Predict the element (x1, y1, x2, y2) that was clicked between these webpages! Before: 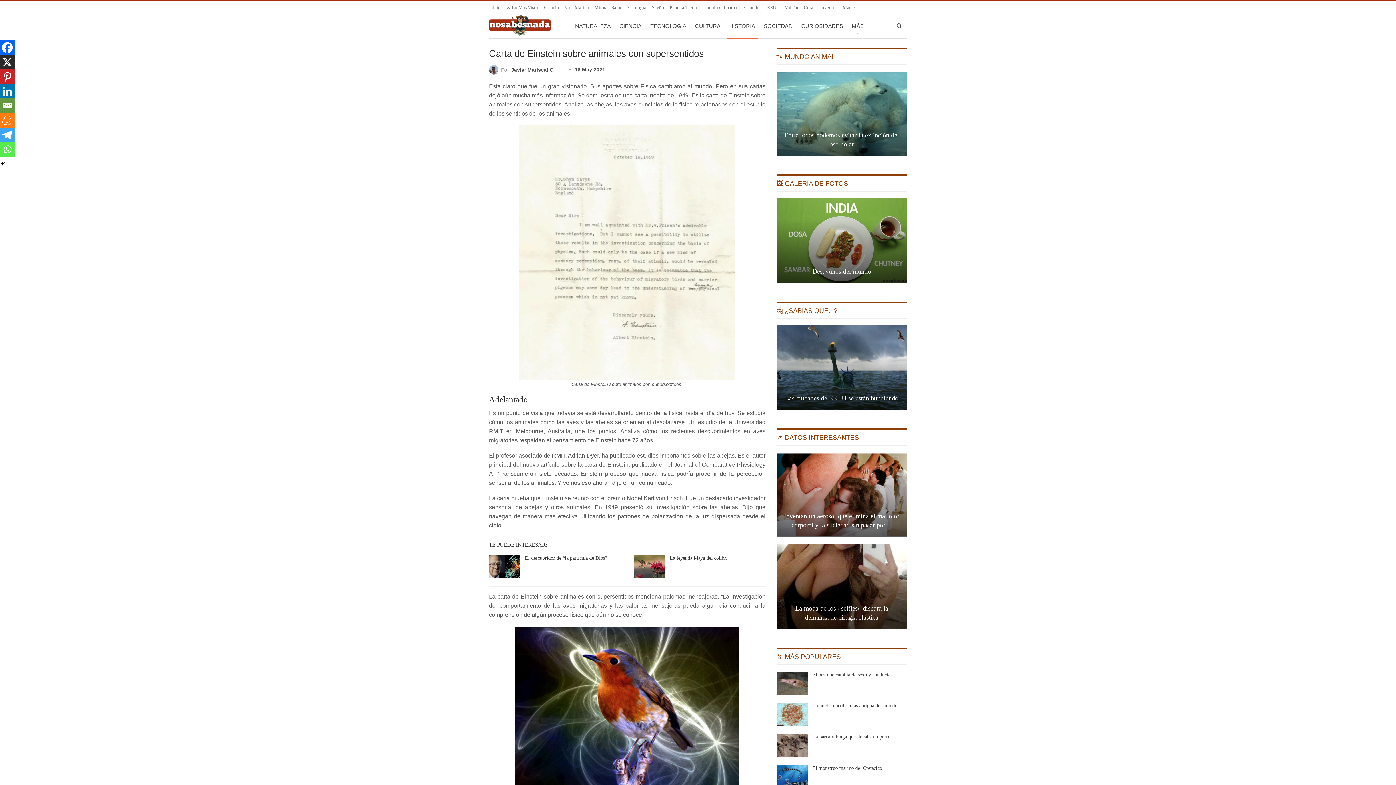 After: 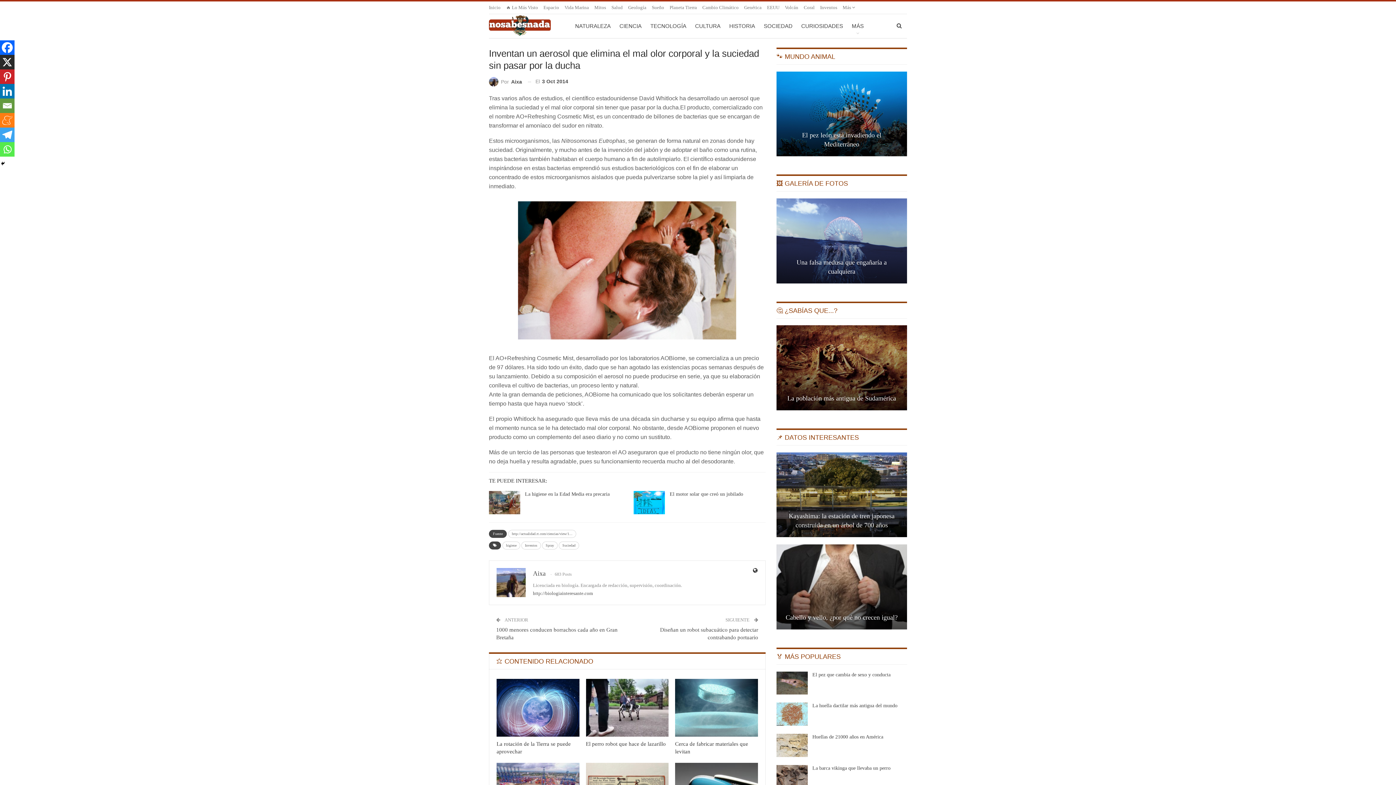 Action: bbox: (775, 452, 907, 537)